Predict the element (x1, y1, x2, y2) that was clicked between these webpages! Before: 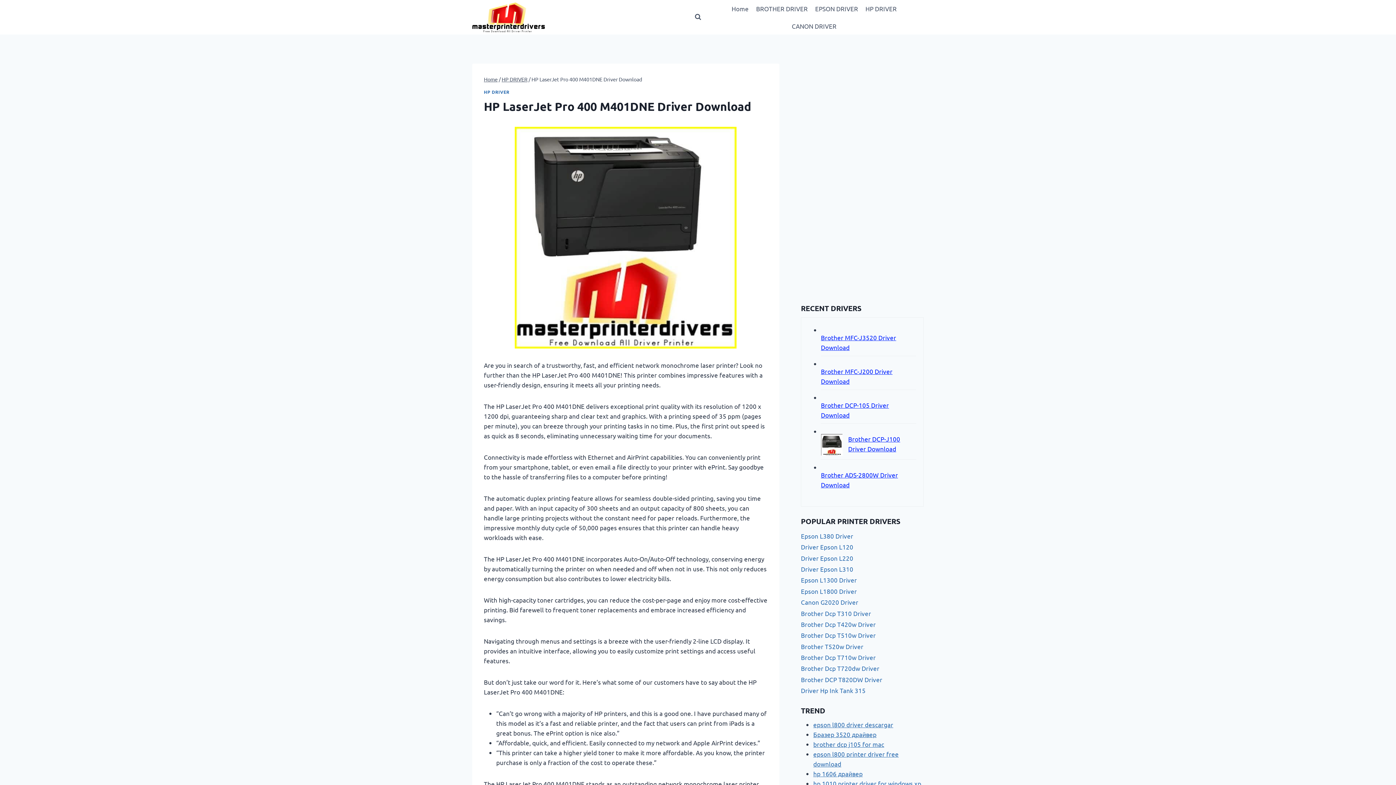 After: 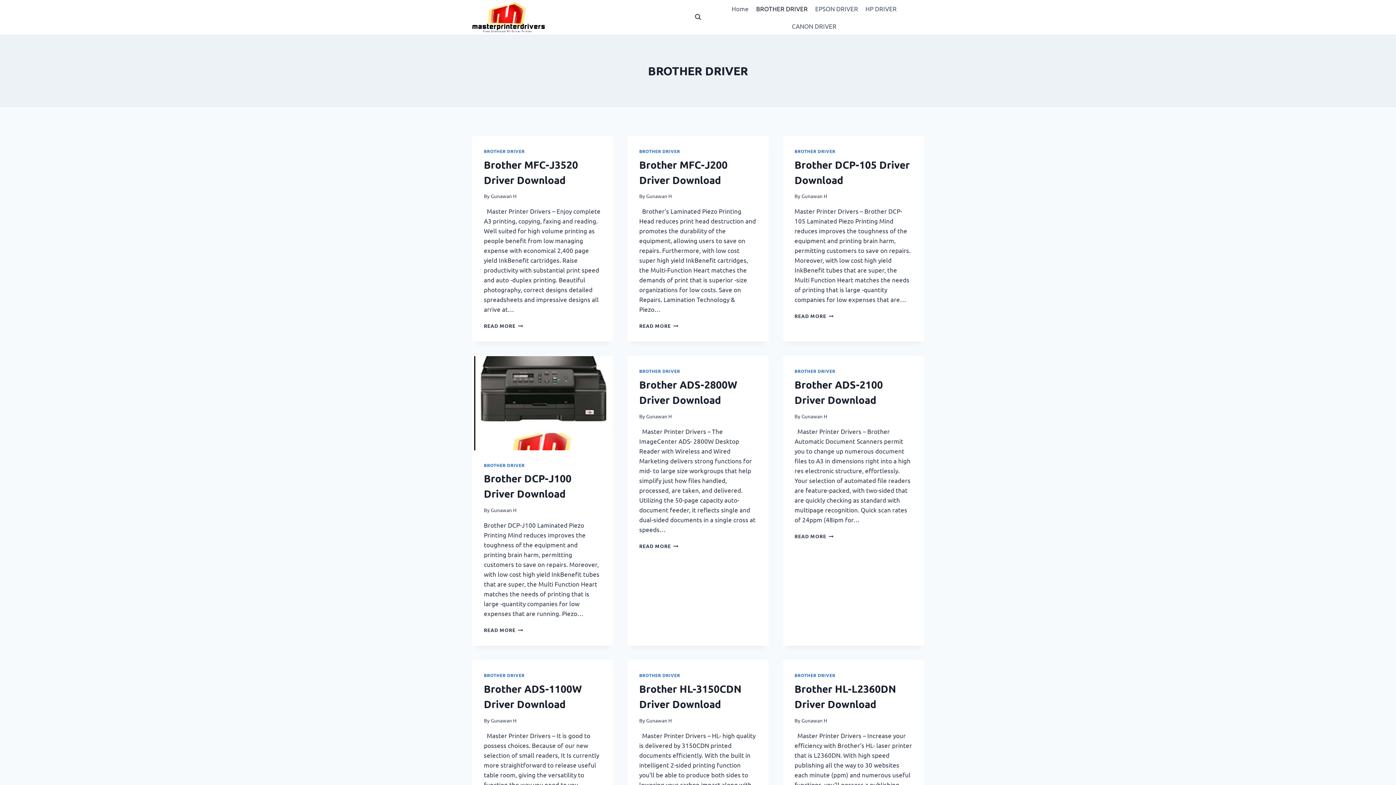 Action: label: BROTHER DRIVER bbox: (752, 0, 811, 17)